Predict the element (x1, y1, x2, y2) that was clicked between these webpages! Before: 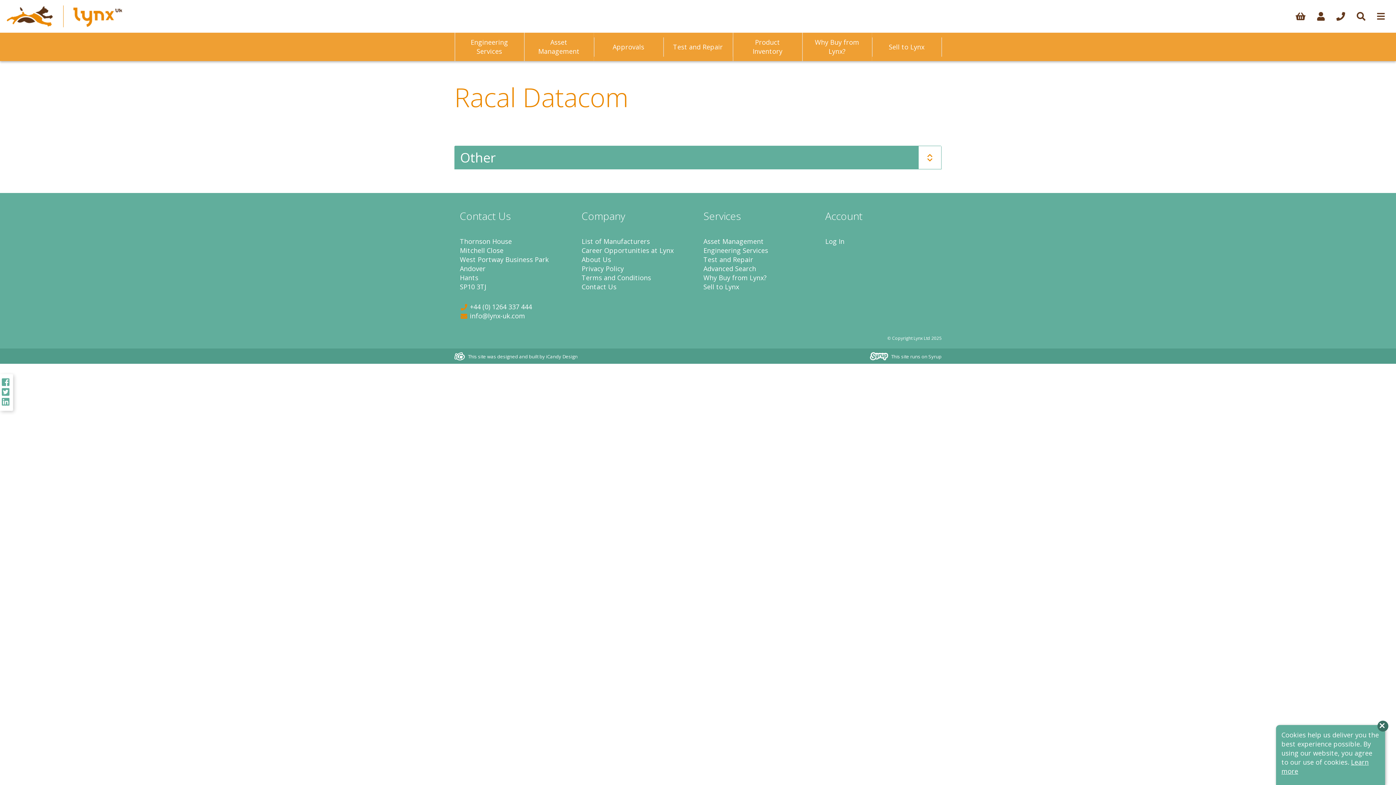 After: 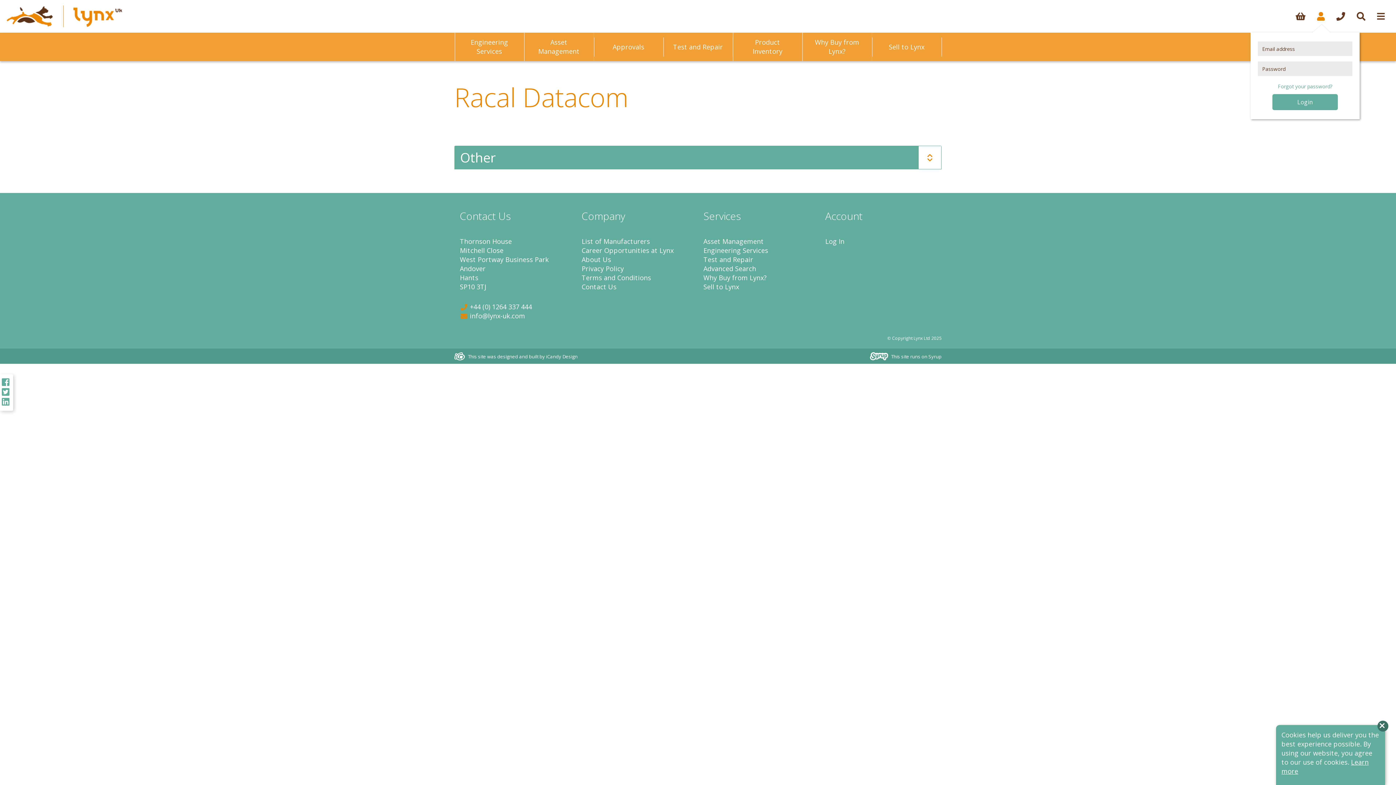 Action: bbox: (1311, 10, 1330, 22)